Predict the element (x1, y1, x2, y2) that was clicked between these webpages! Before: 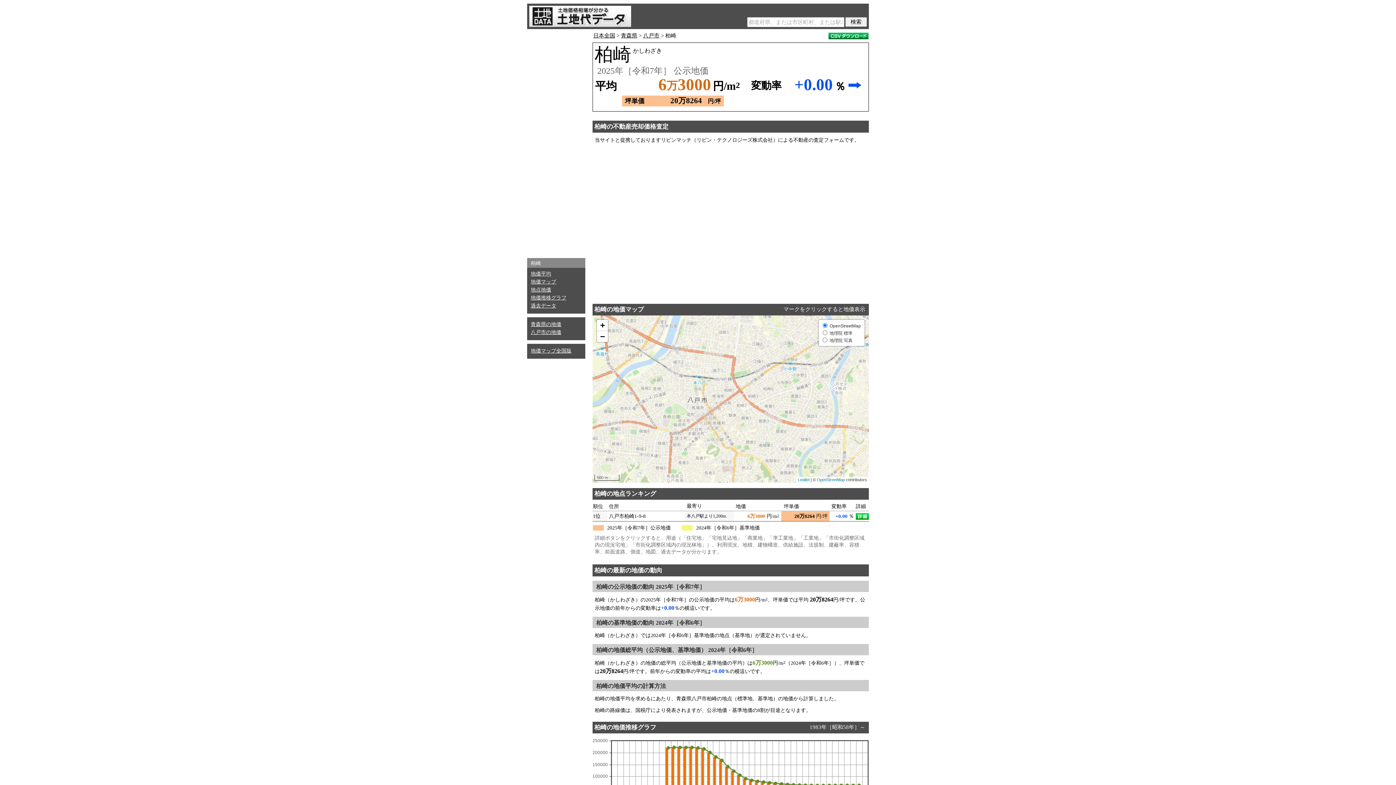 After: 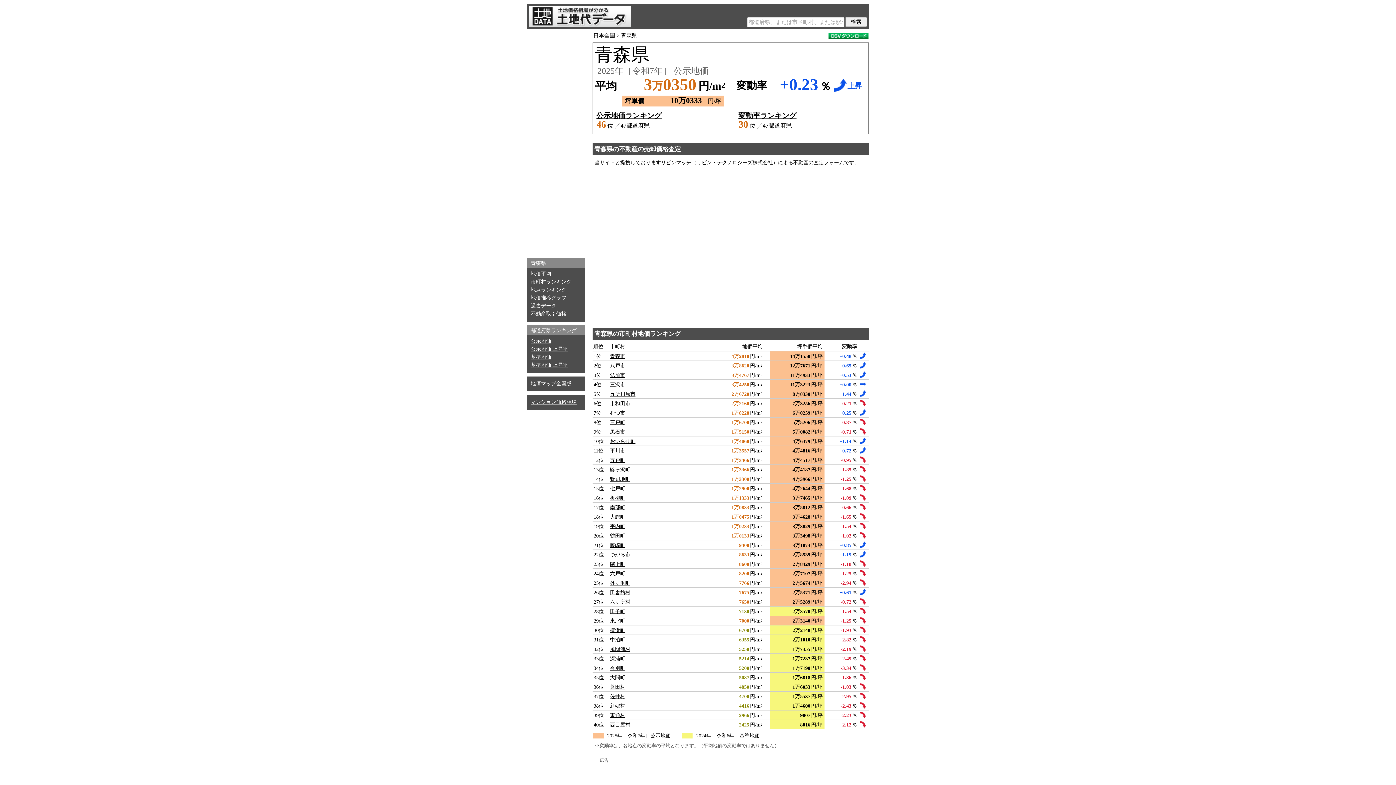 Action: label: 青森県の地価 bbox: (530, 321, 561, 327)